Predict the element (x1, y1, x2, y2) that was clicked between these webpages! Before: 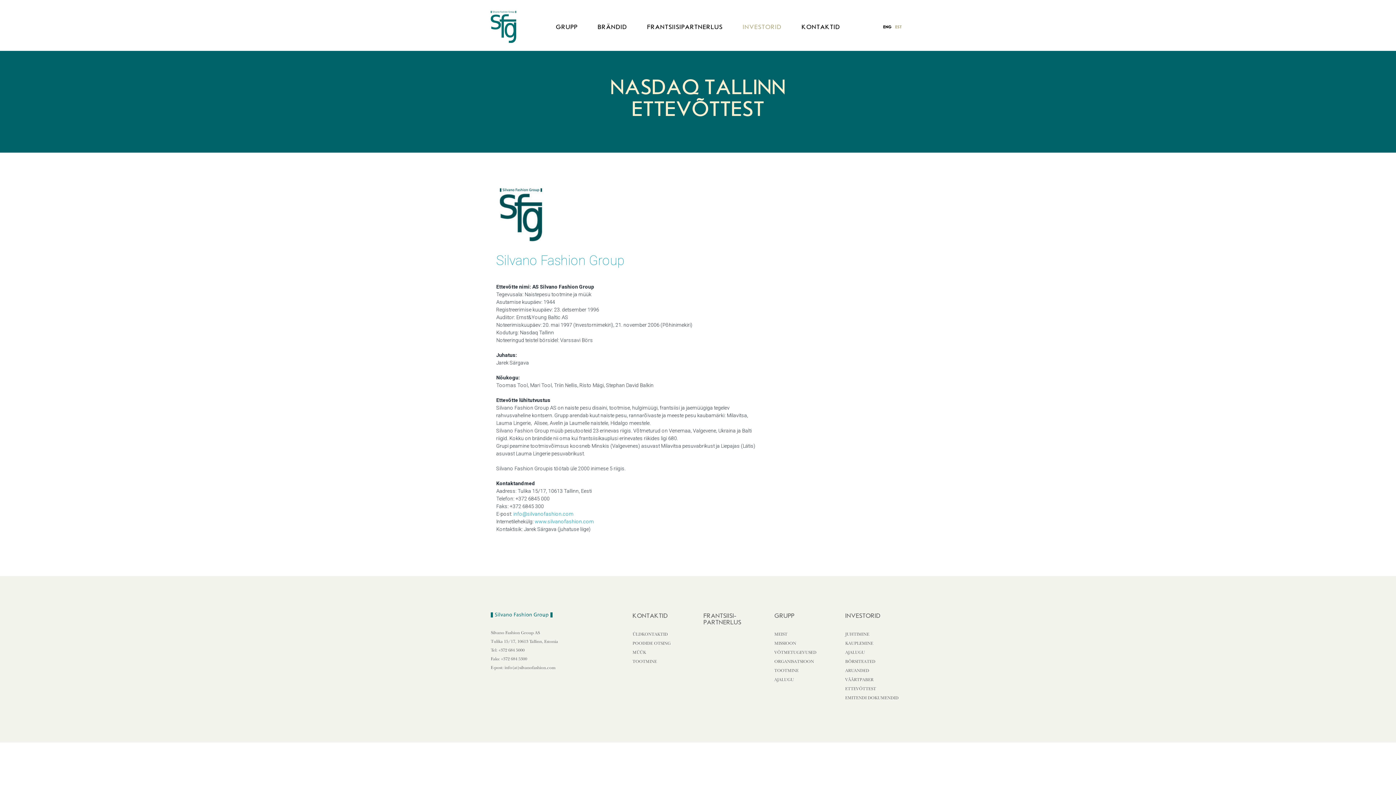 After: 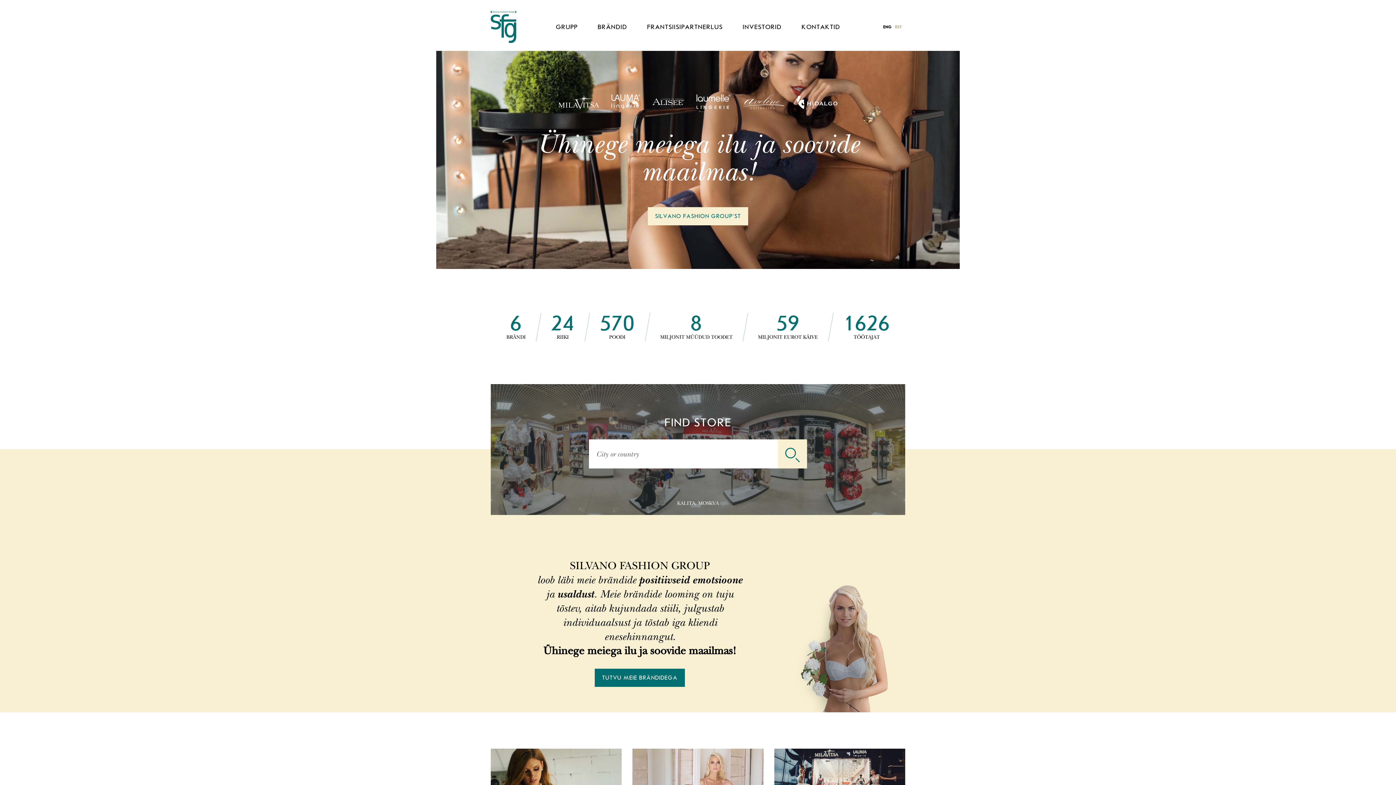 Action: bbox: (490, 10, 516, 42)